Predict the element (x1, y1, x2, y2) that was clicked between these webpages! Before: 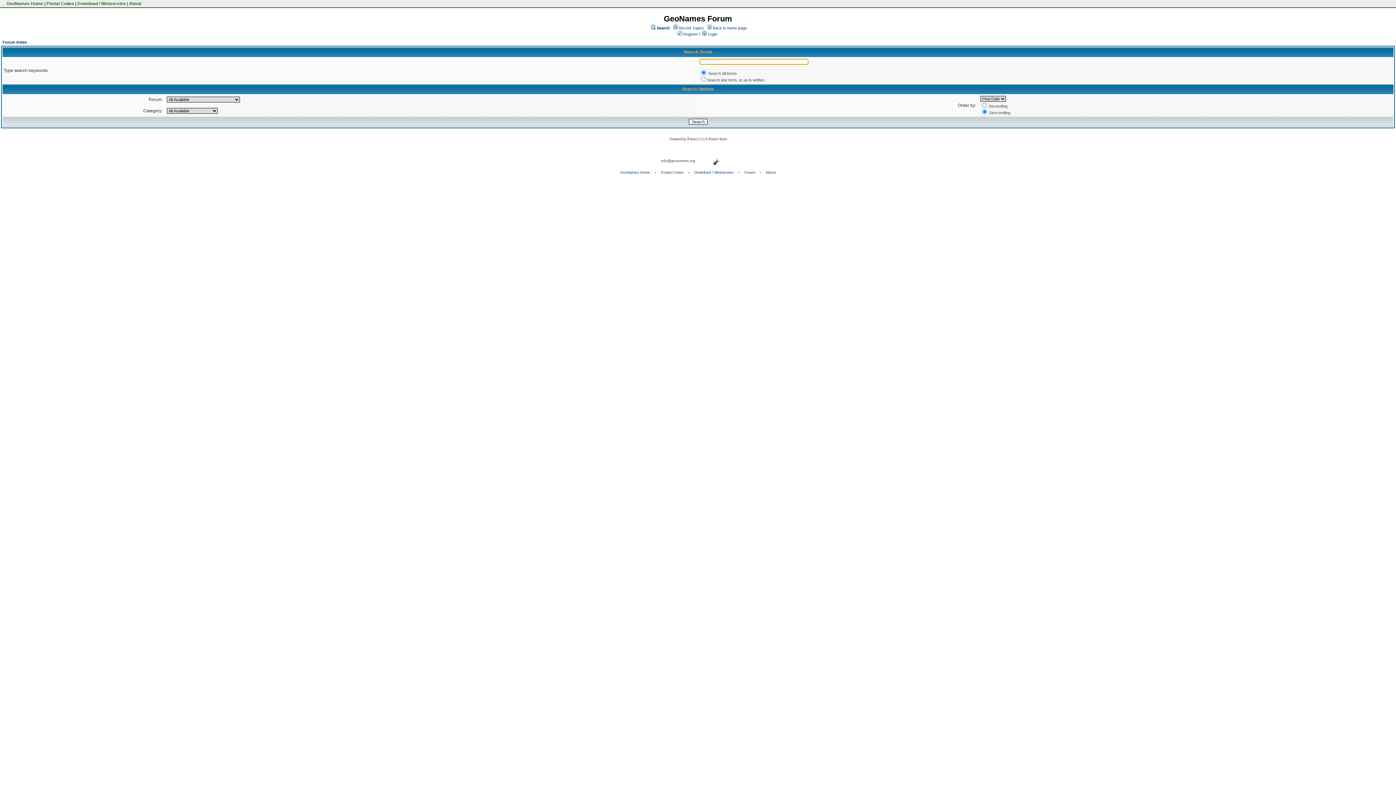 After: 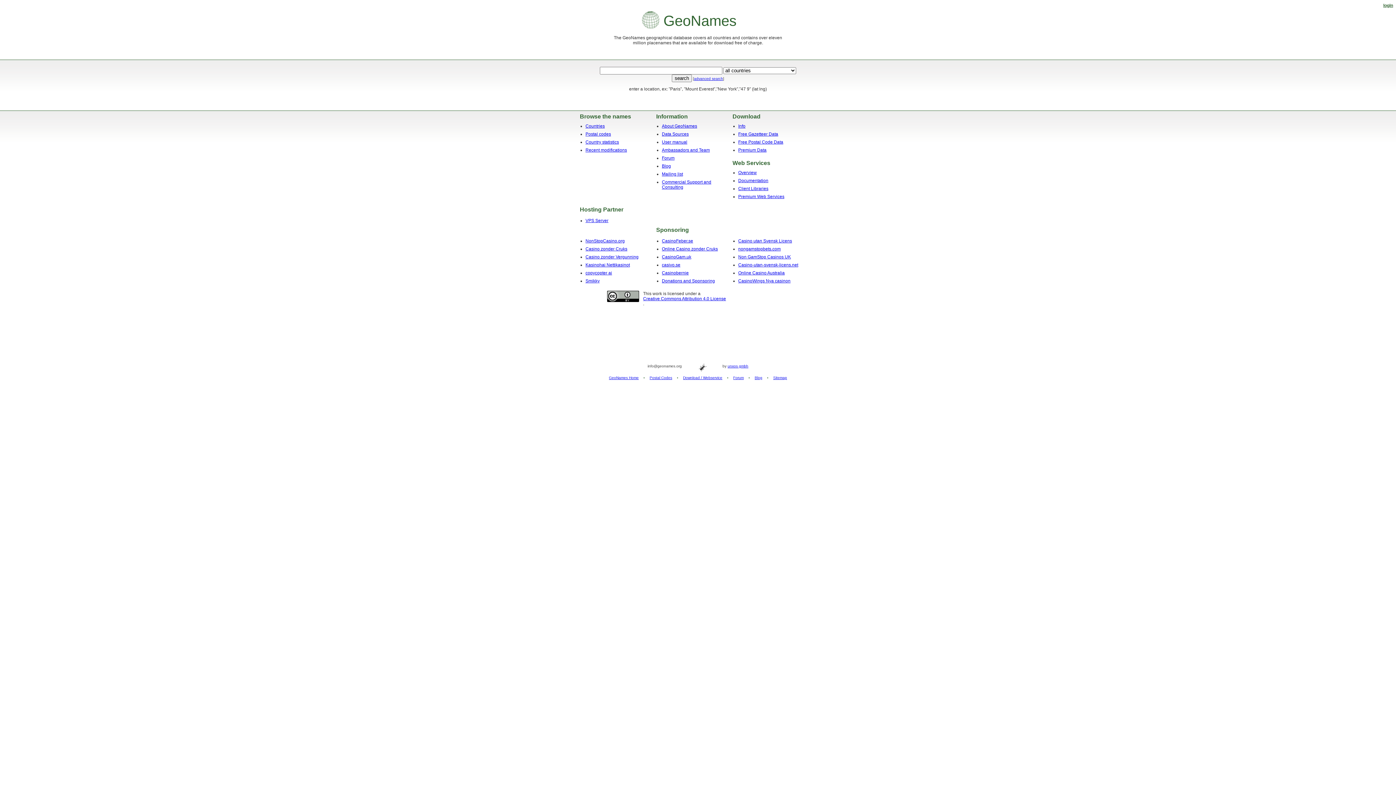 Action: bbox: (620, 170, 650, 174) label: GeoNames Home